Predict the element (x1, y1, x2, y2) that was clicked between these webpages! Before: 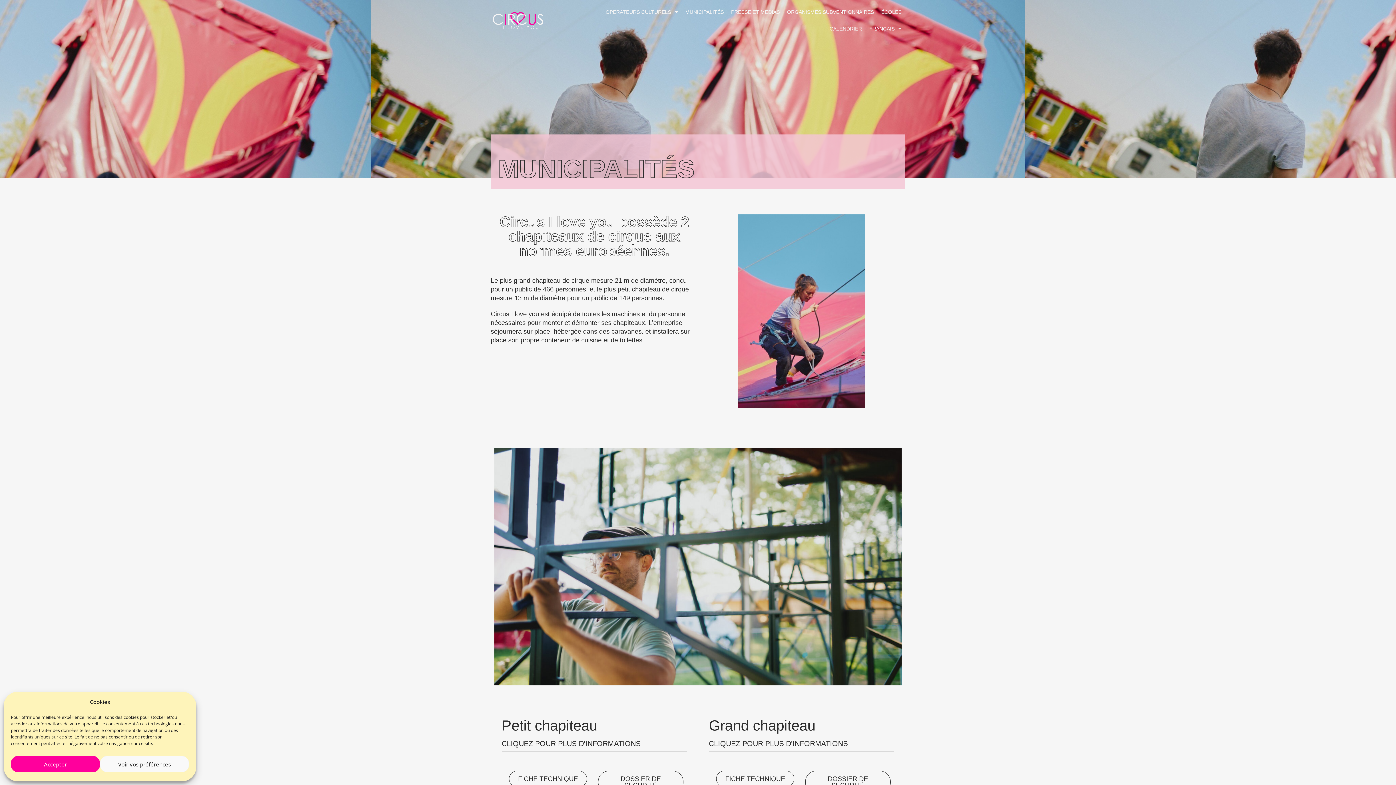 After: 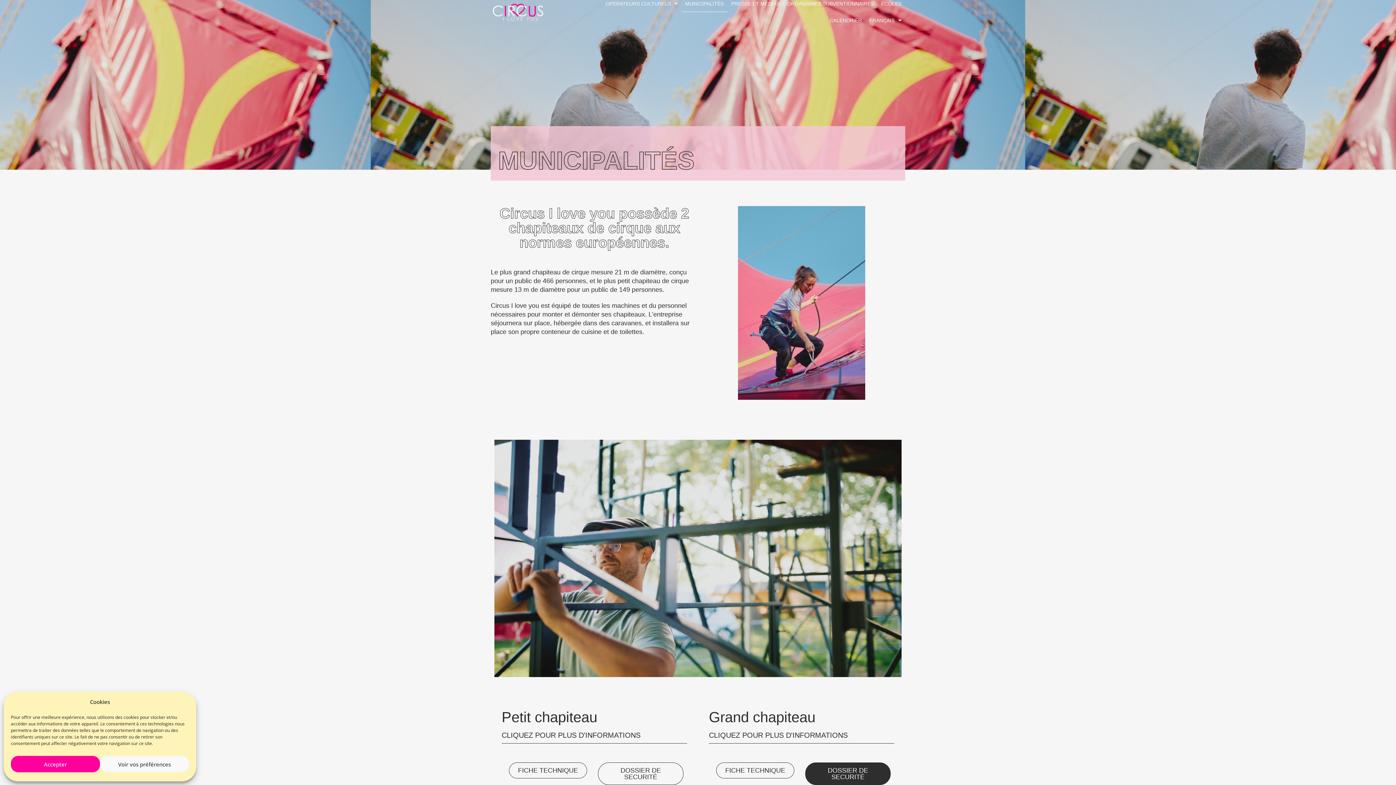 Action: label: DOSSIER DE SECURITÉ bbox: (805, 771, 890, 793)